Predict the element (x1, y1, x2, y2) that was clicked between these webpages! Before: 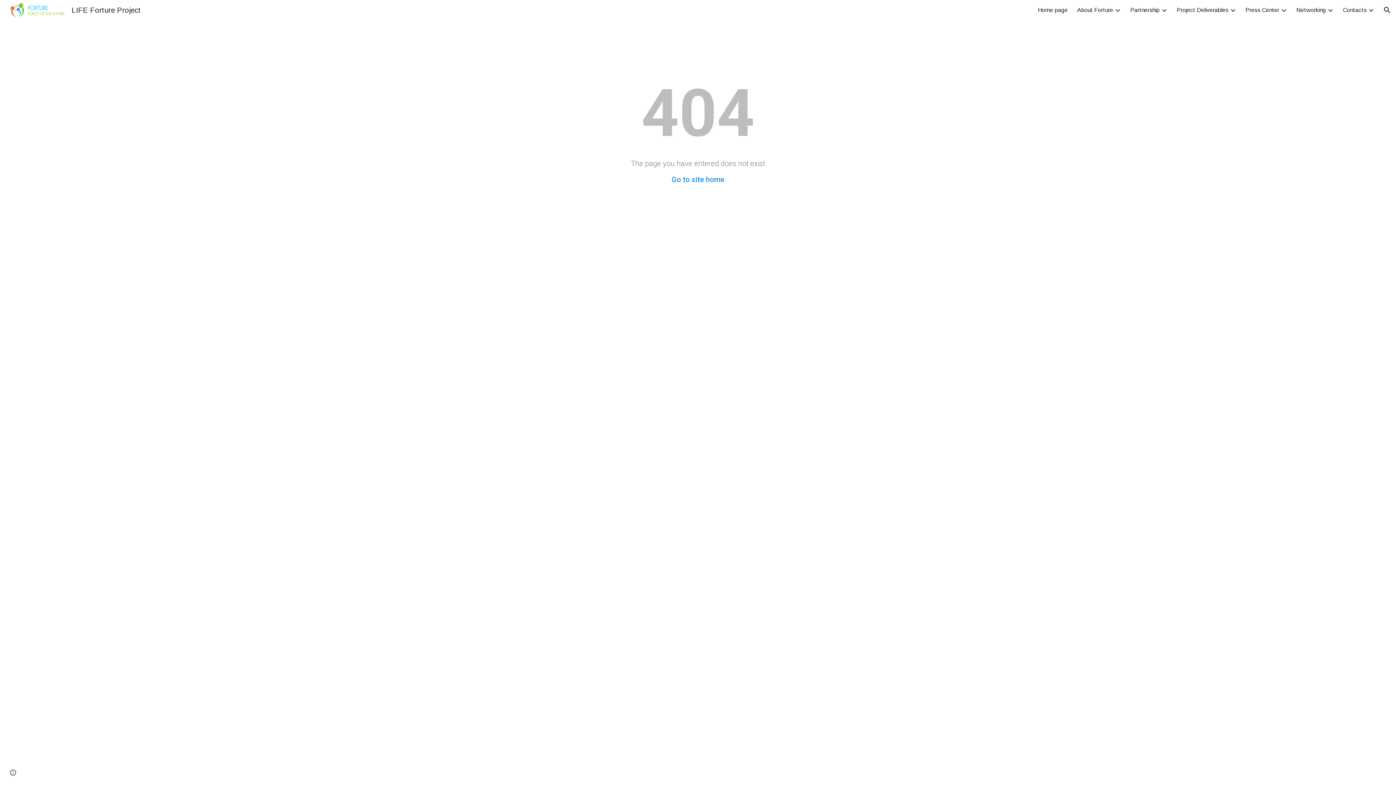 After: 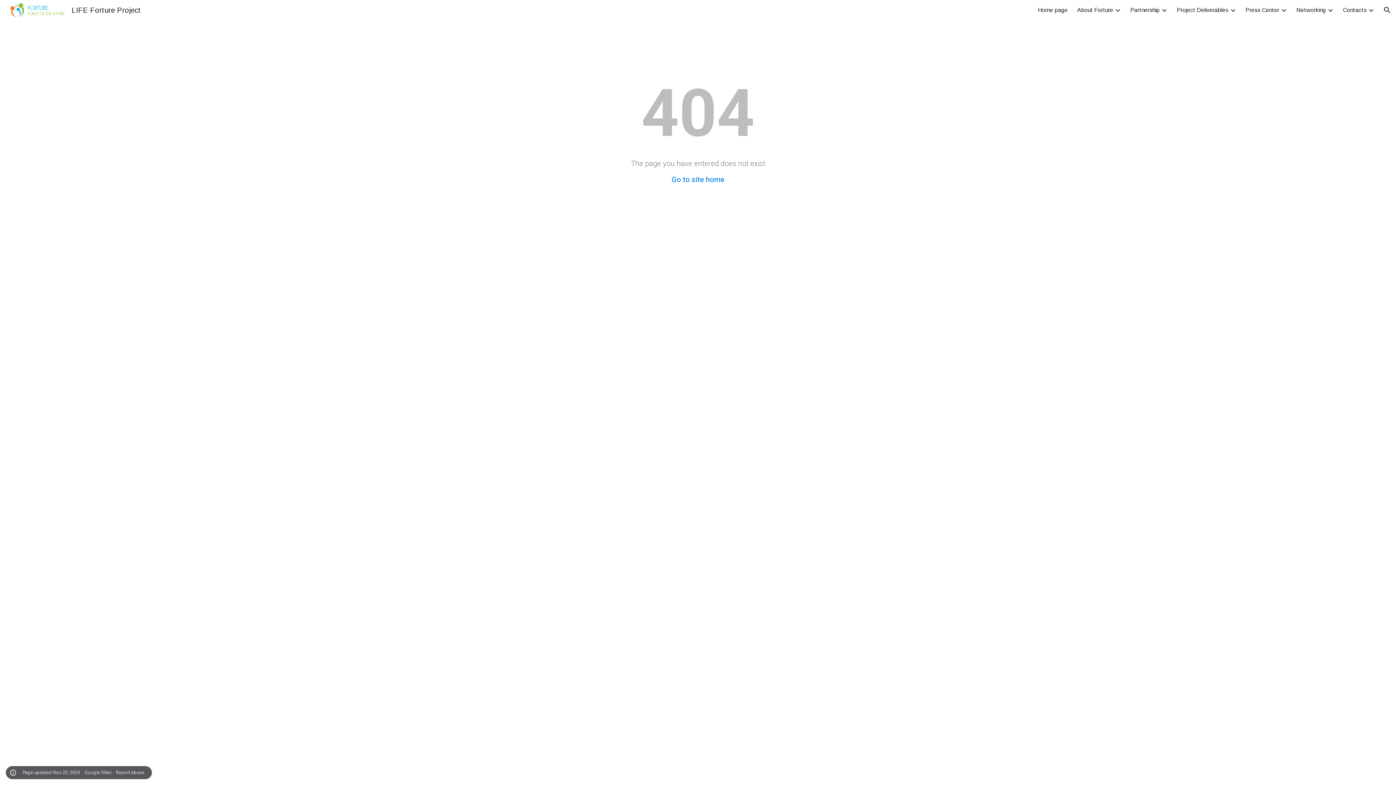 Action: label: Site actions bbox: (8, 768, 18, 778)